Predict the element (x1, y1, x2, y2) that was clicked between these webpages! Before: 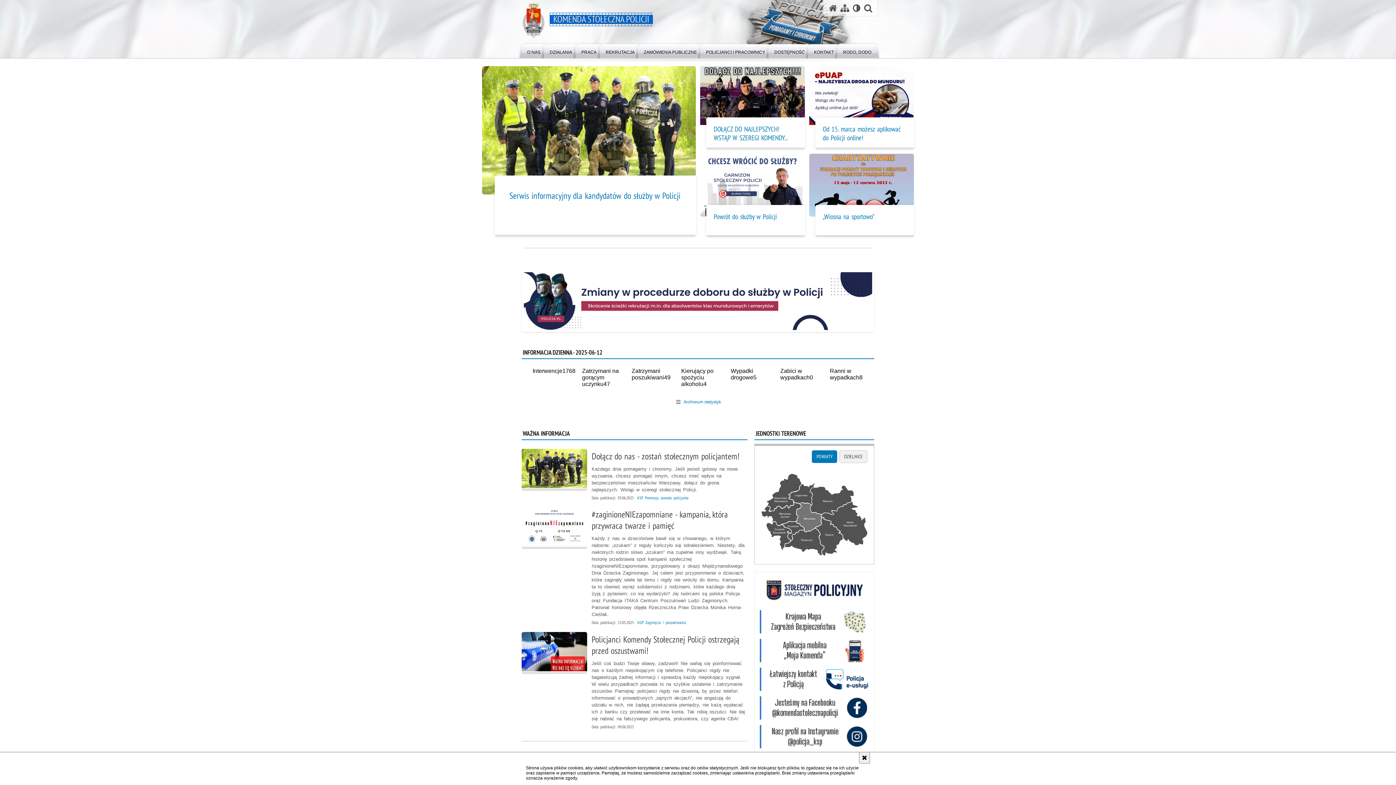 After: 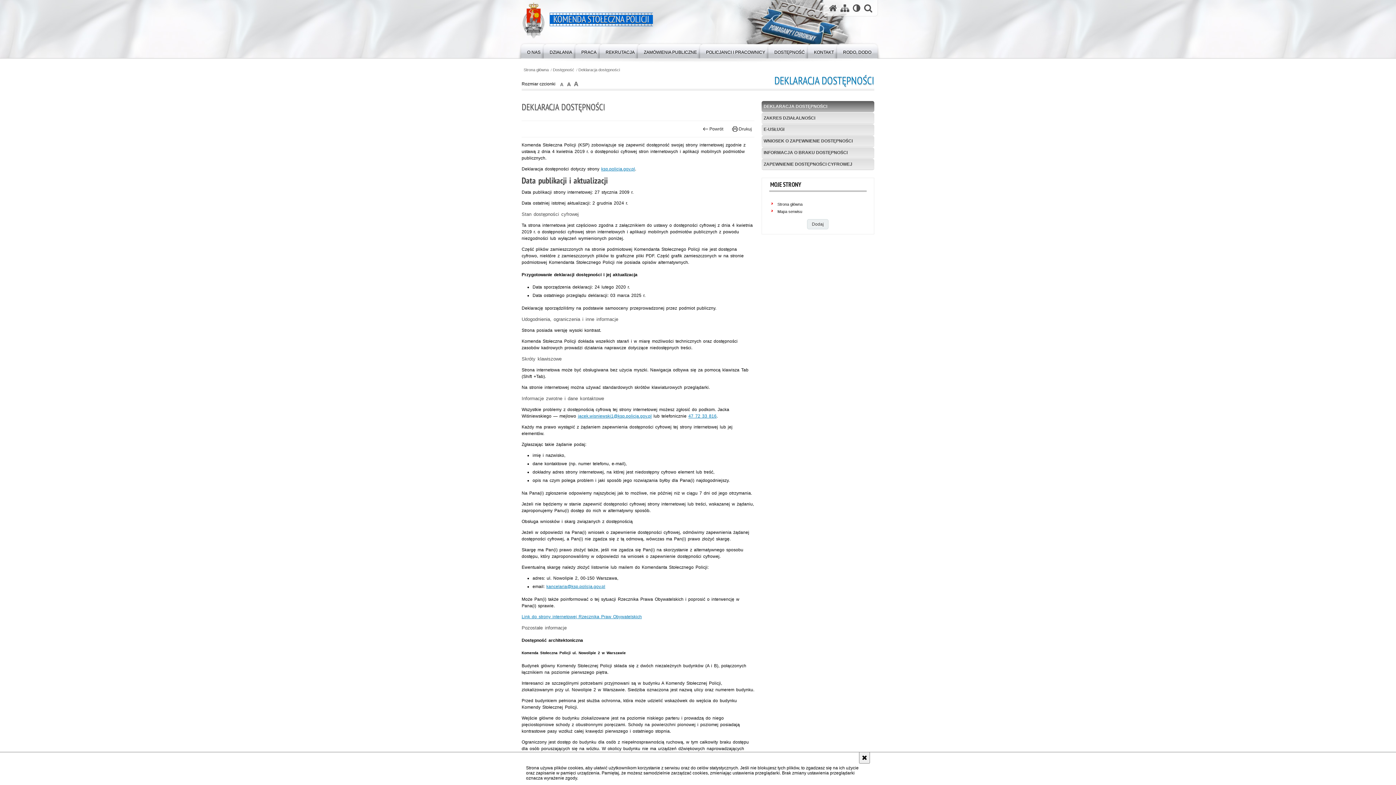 Action: label: DOSTĘPNOŚĆ bbox: (765, 42, 814, 58)